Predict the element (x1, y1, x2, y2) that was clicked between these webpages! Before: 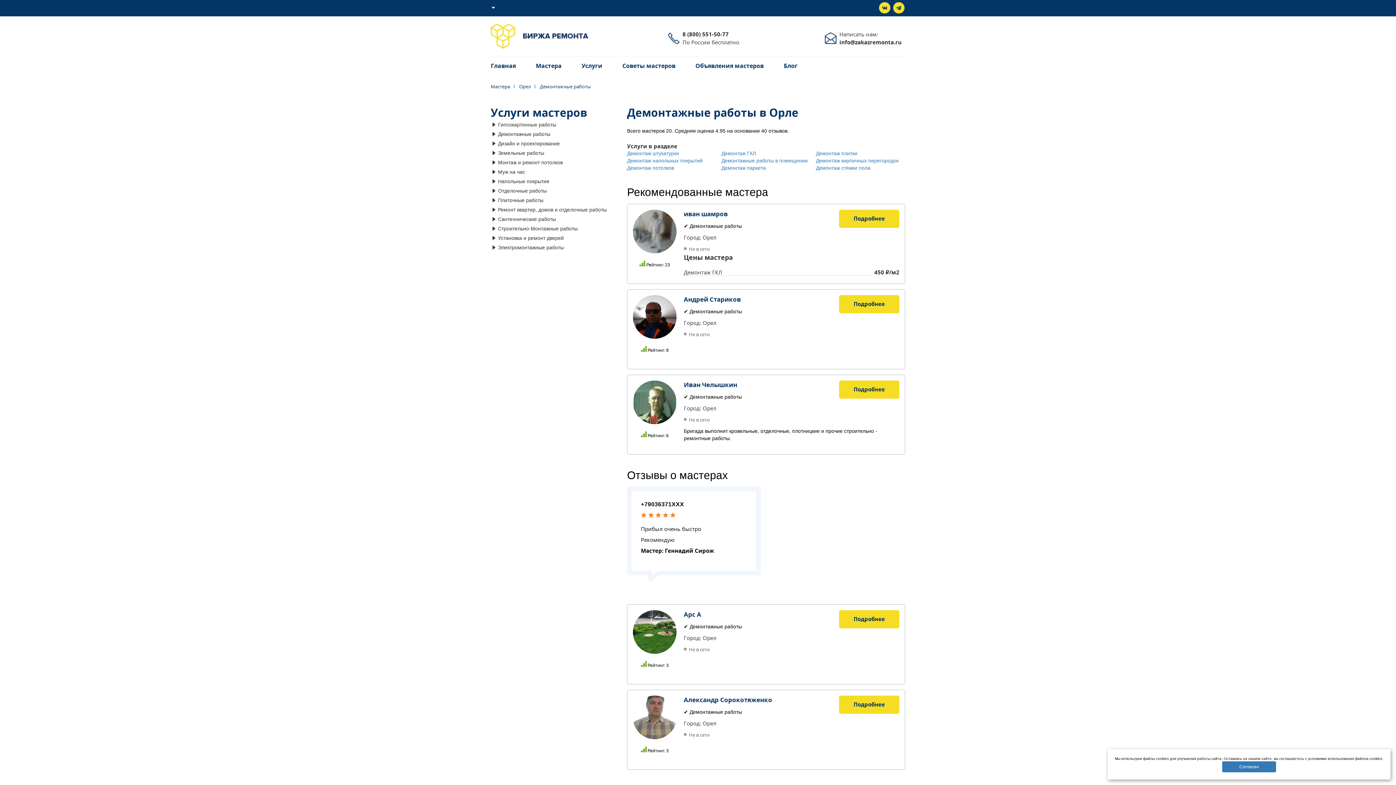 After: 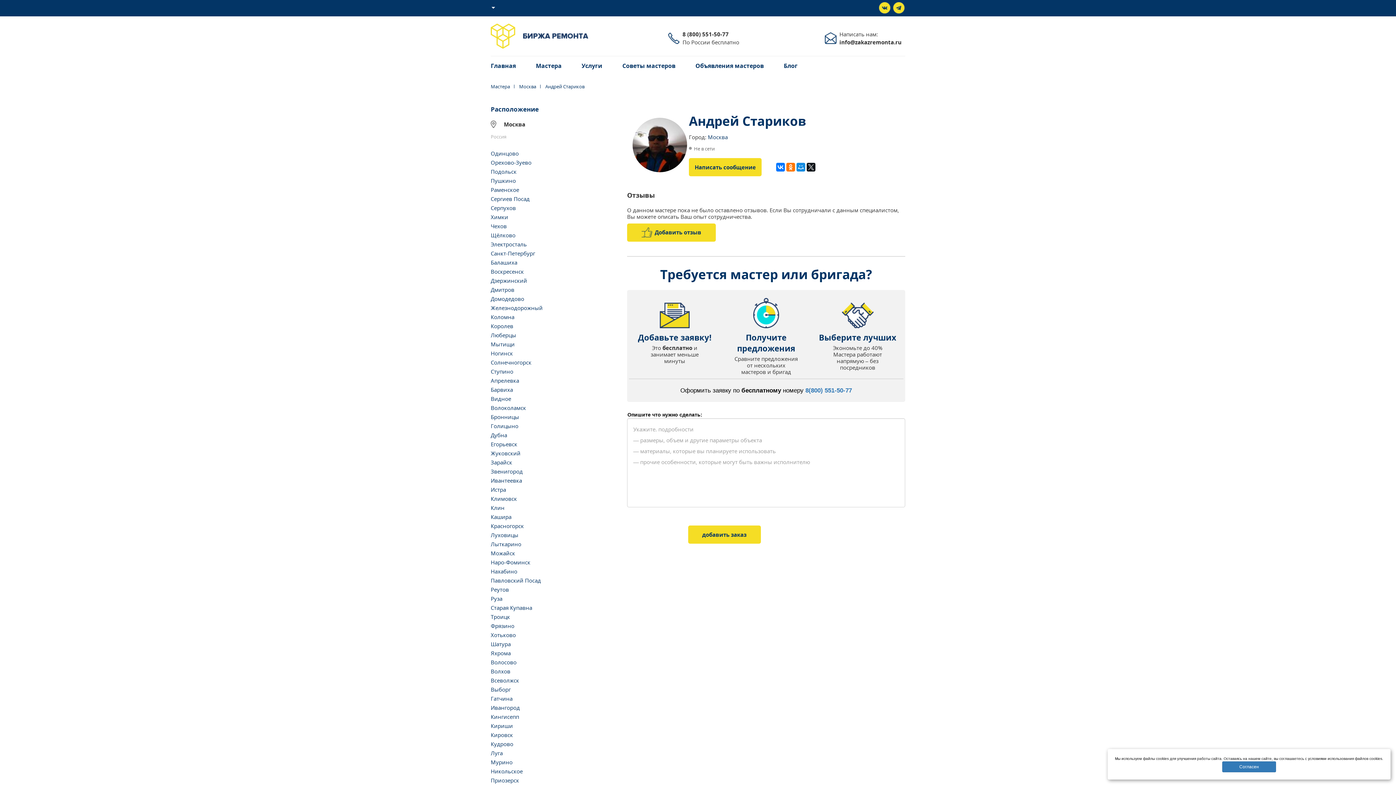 Action: label: Подробнее bbox: (839, 295, 899, 313)